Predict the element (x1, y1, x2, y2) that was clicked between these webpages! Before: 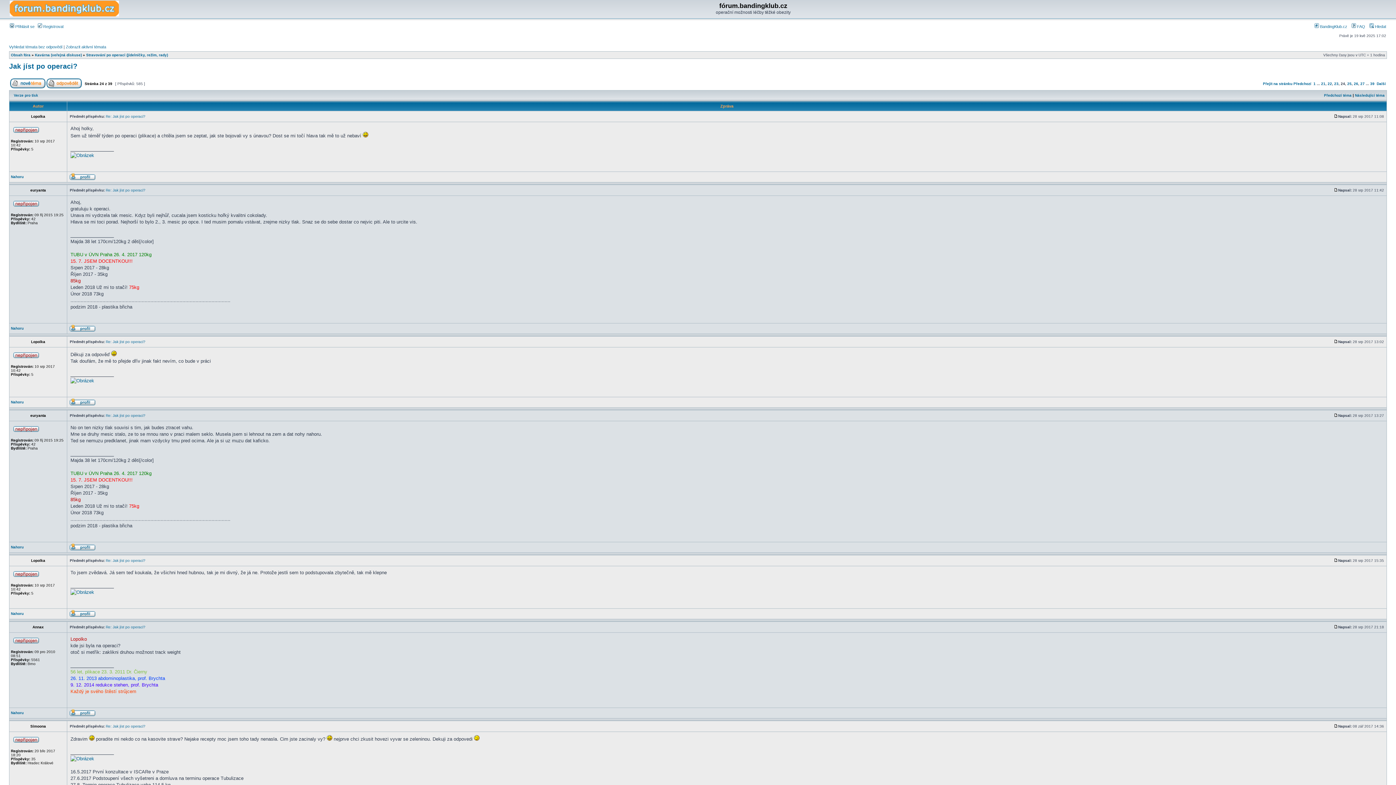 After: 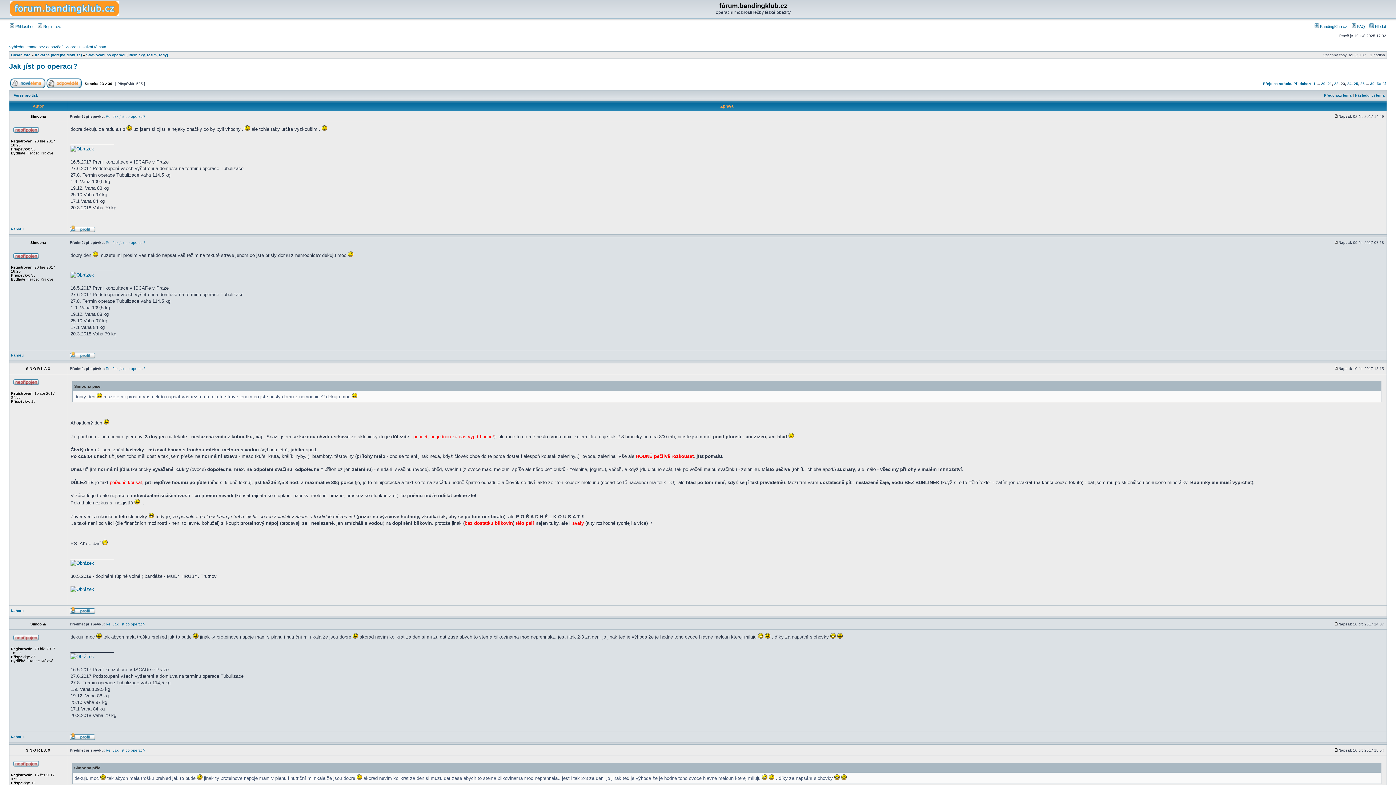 Action: bbox: (1293, 81, 1311, 85) label: Předchozí